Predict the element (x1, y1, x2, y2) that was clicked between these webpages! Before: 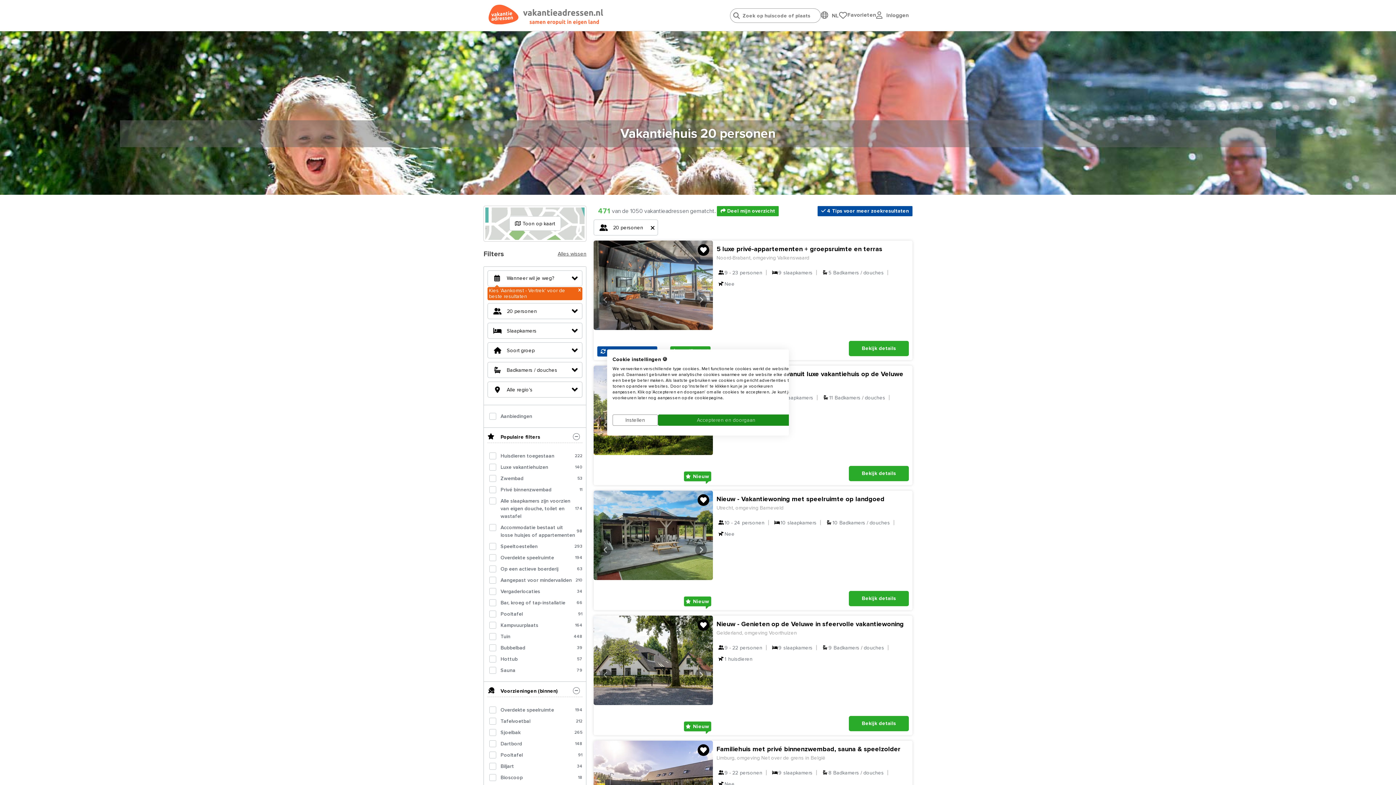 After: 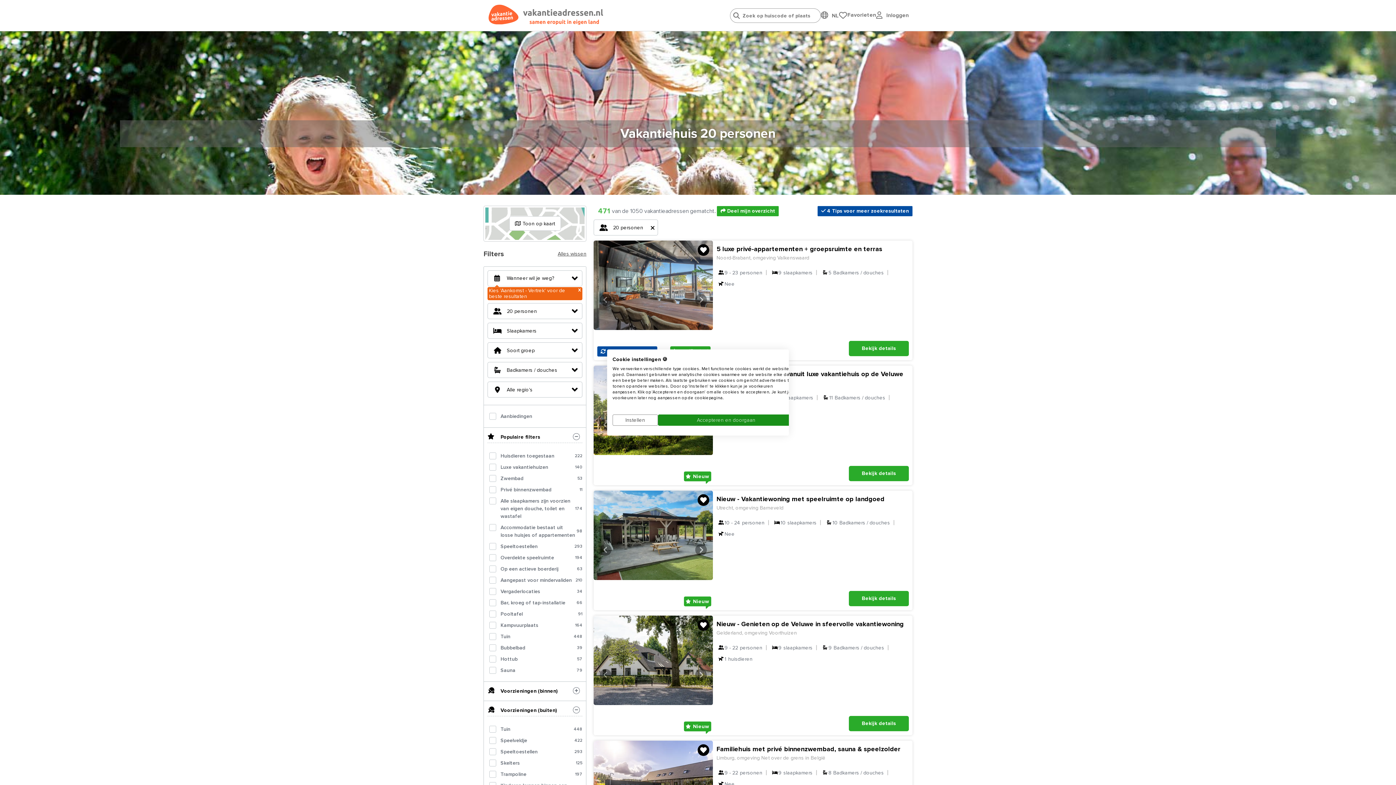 Action: bbox: (487, 672, 582, 684) label: Voorzieningen (binnen)